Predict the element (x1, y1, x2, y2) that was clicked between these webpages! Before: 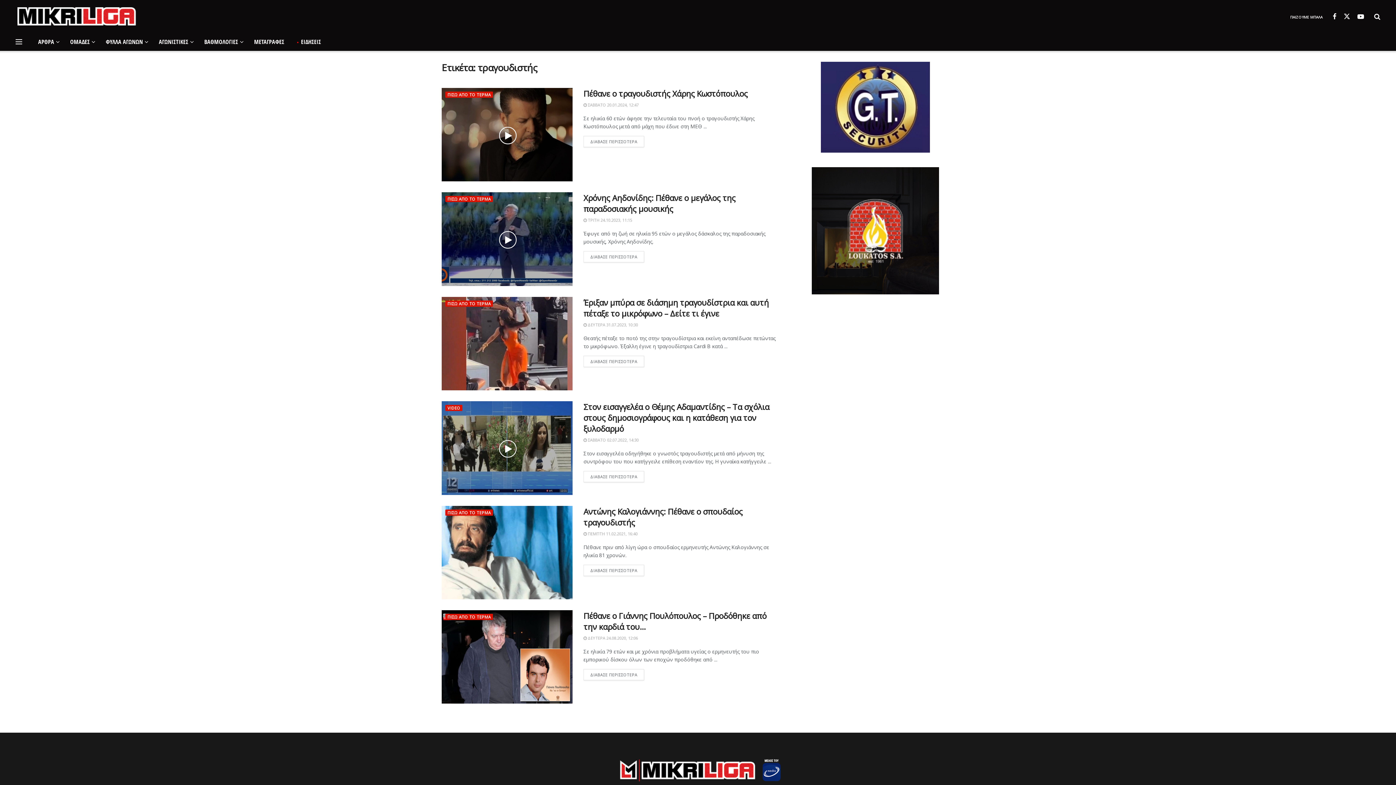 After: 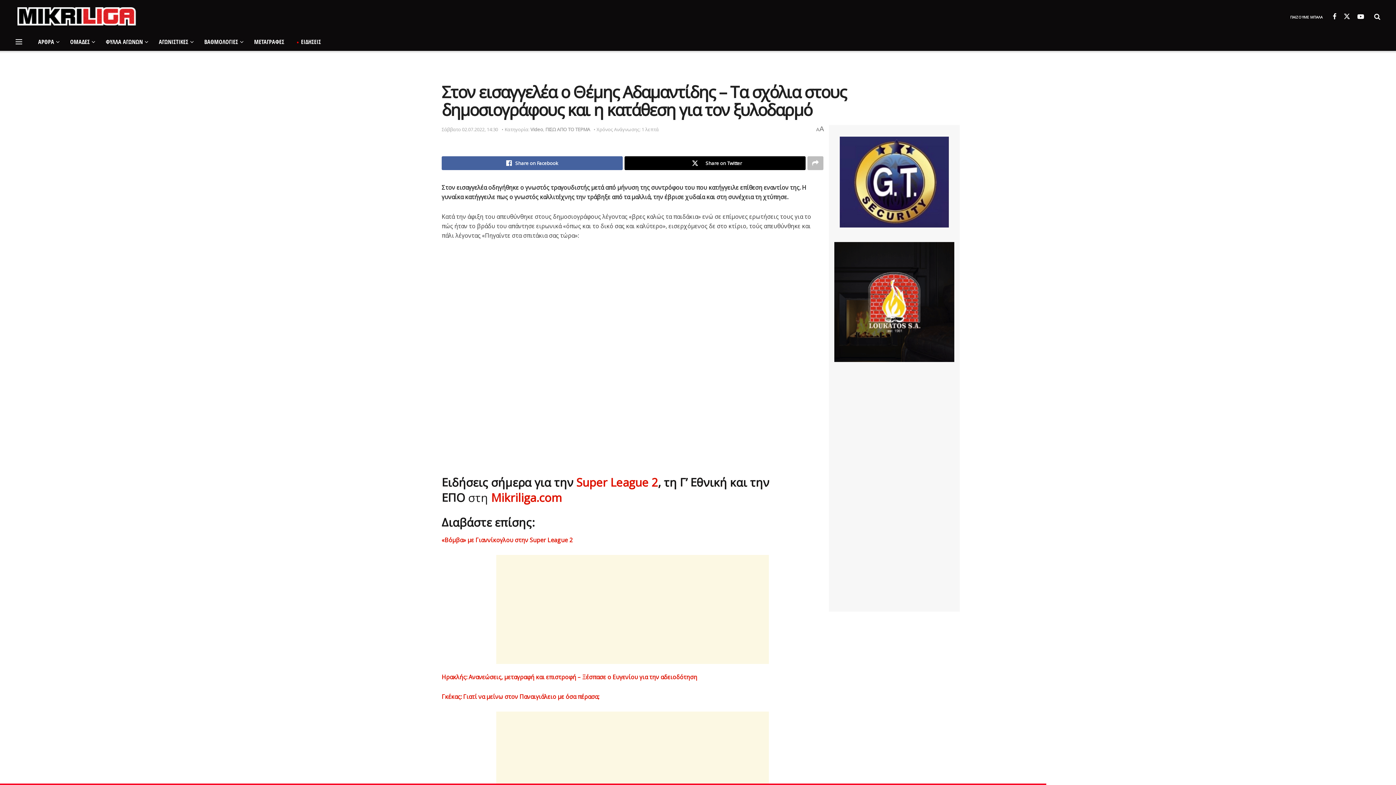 Action: bbox: (441, 401, 572, 495) label: Read article: Στον εισαγγελέα ο Θέμης Αδαμαντίδης – Τα σχόλια στους δημοσιογράφους και η κατάθεση για τον ξυλοδαρμό